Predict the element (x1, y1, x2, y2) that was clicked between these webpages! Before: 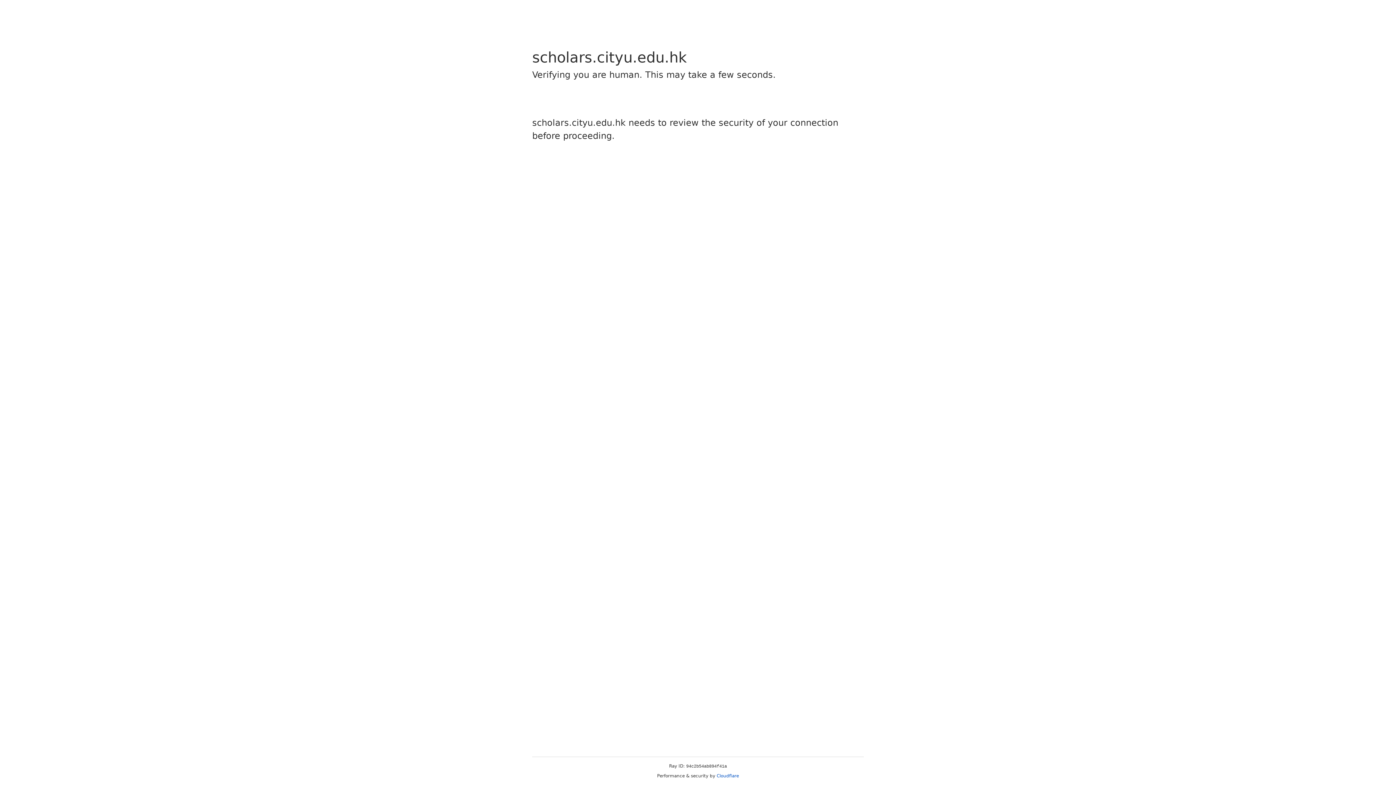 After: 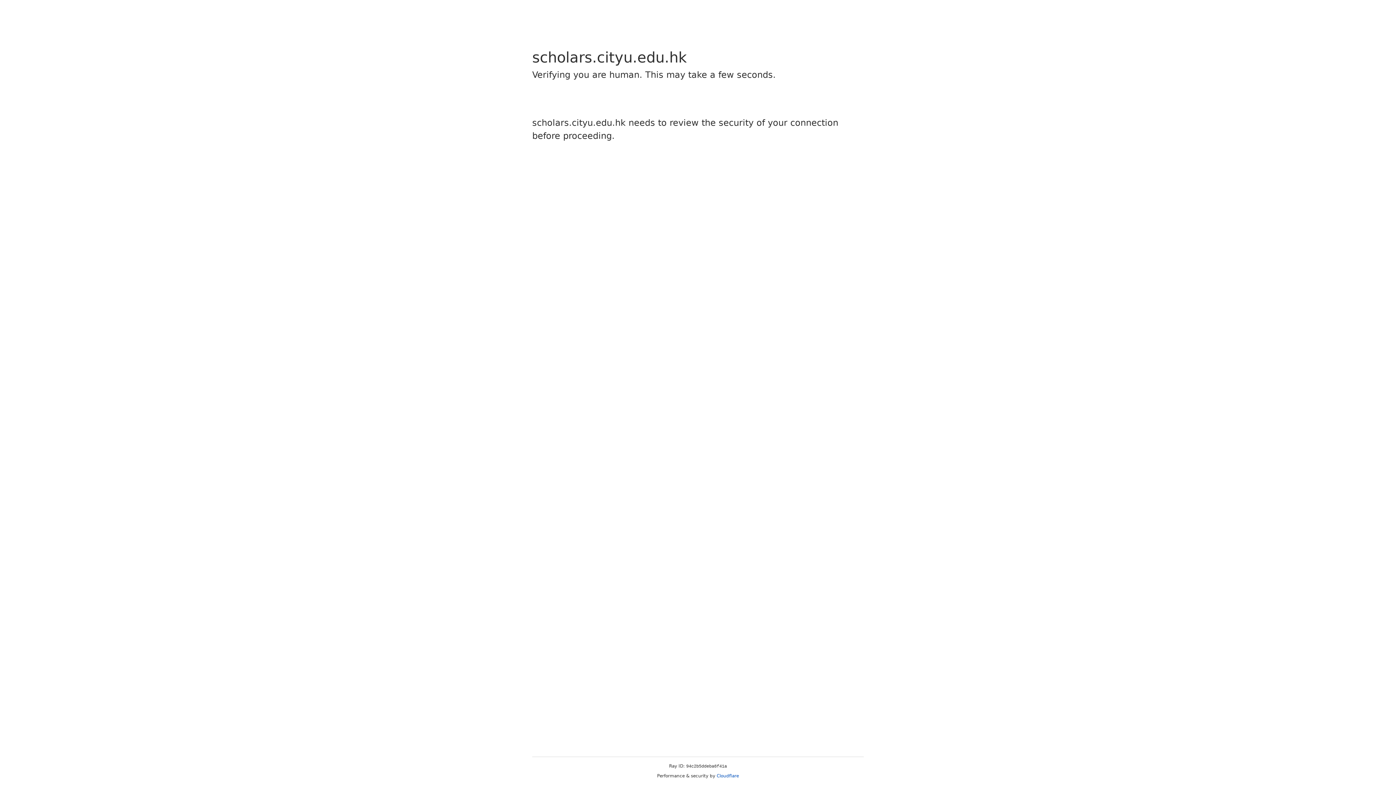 Action: bbox: (716, 773, 739, 778) label: Cloudflare